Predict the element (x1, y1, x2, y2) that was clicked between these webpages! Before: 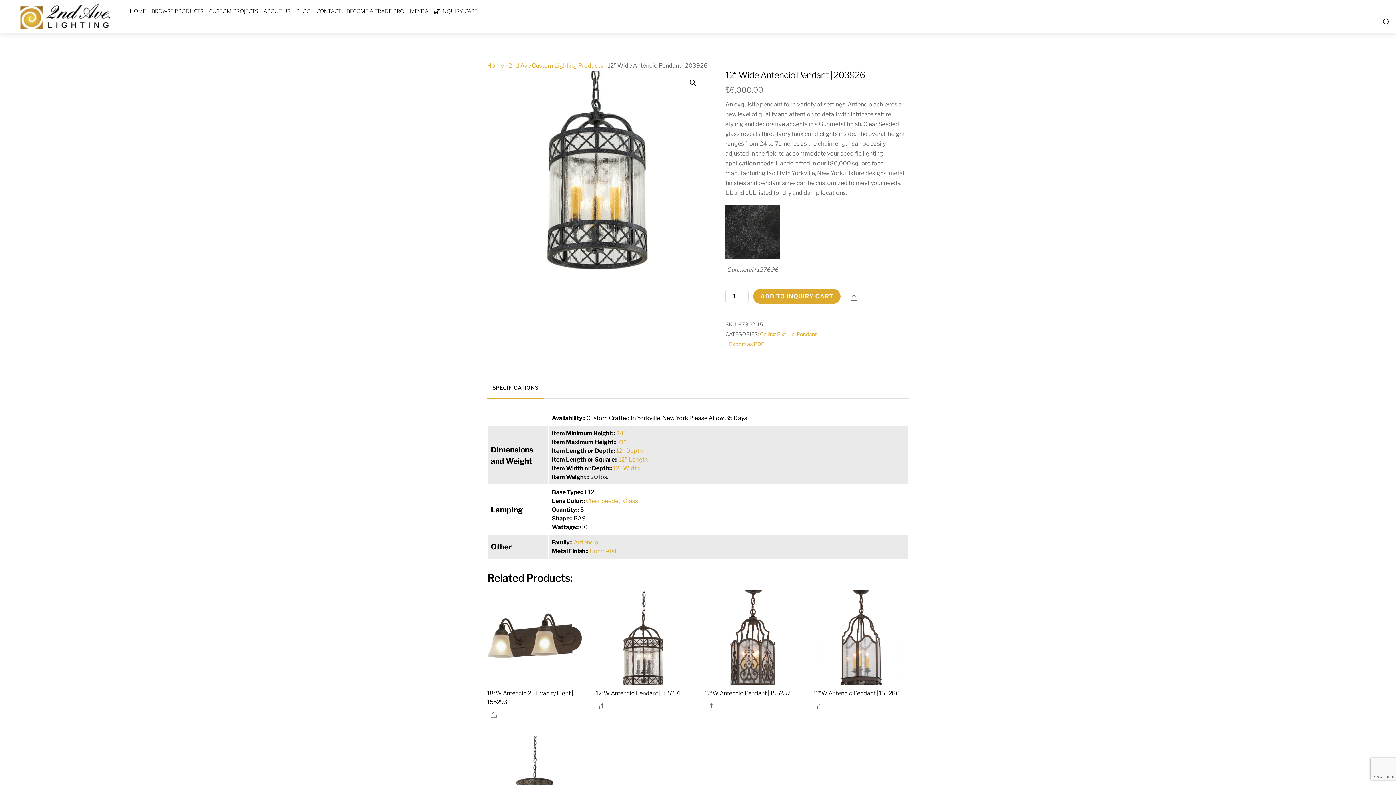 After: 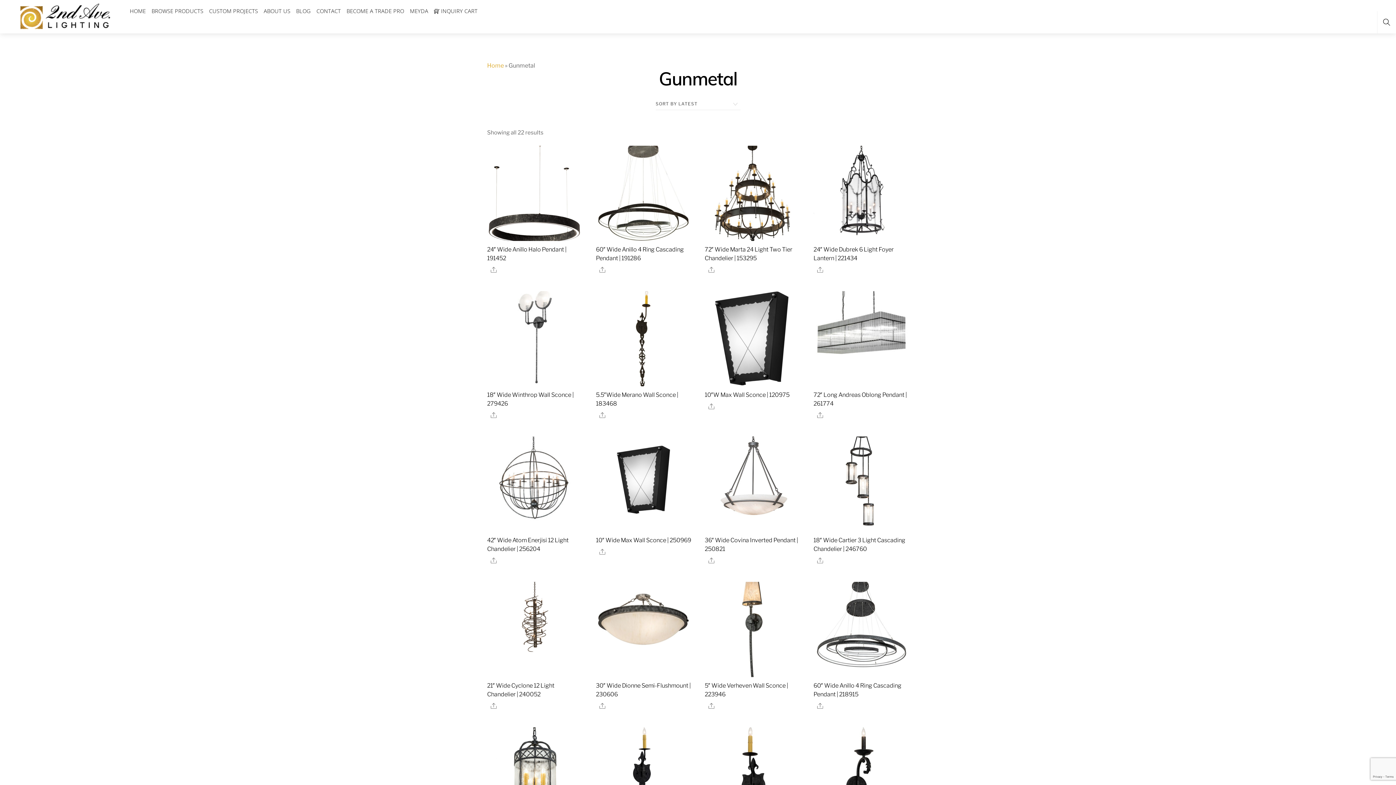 Action: bbox: (589, 548, 616, 555) label: Gunmetal